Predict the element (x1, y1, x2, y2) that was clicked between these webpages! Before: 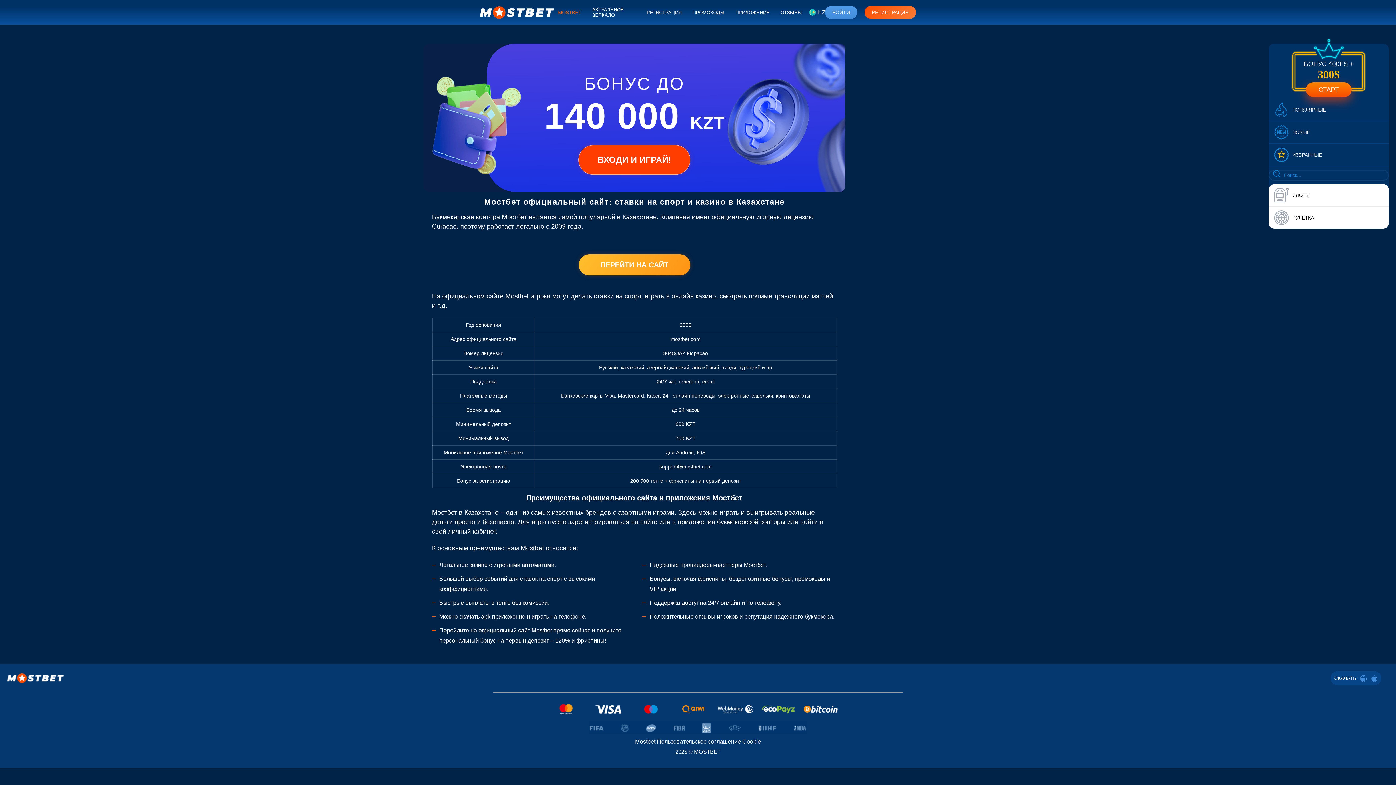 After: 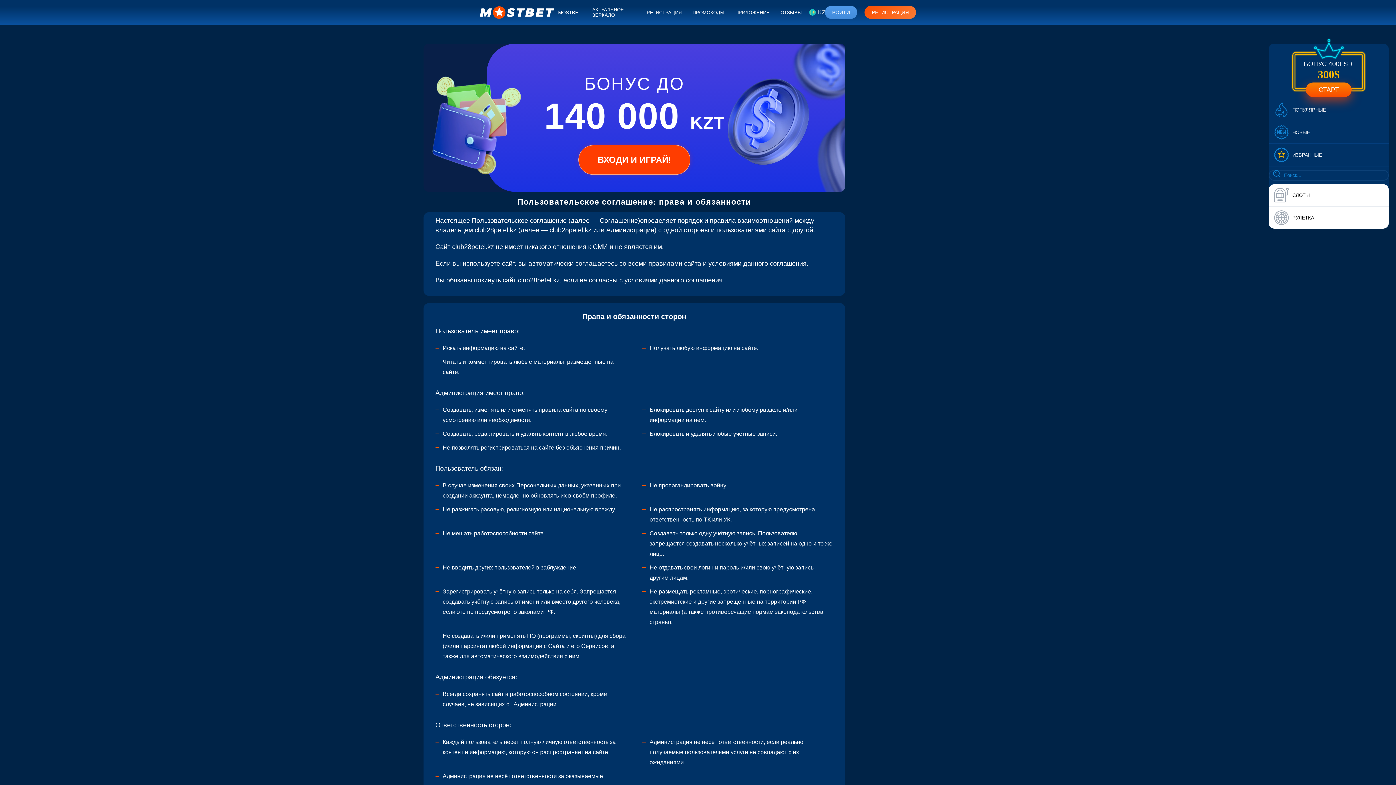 Action: label: Пользовательское соглашение bbox: (657, 738, 741, 745)